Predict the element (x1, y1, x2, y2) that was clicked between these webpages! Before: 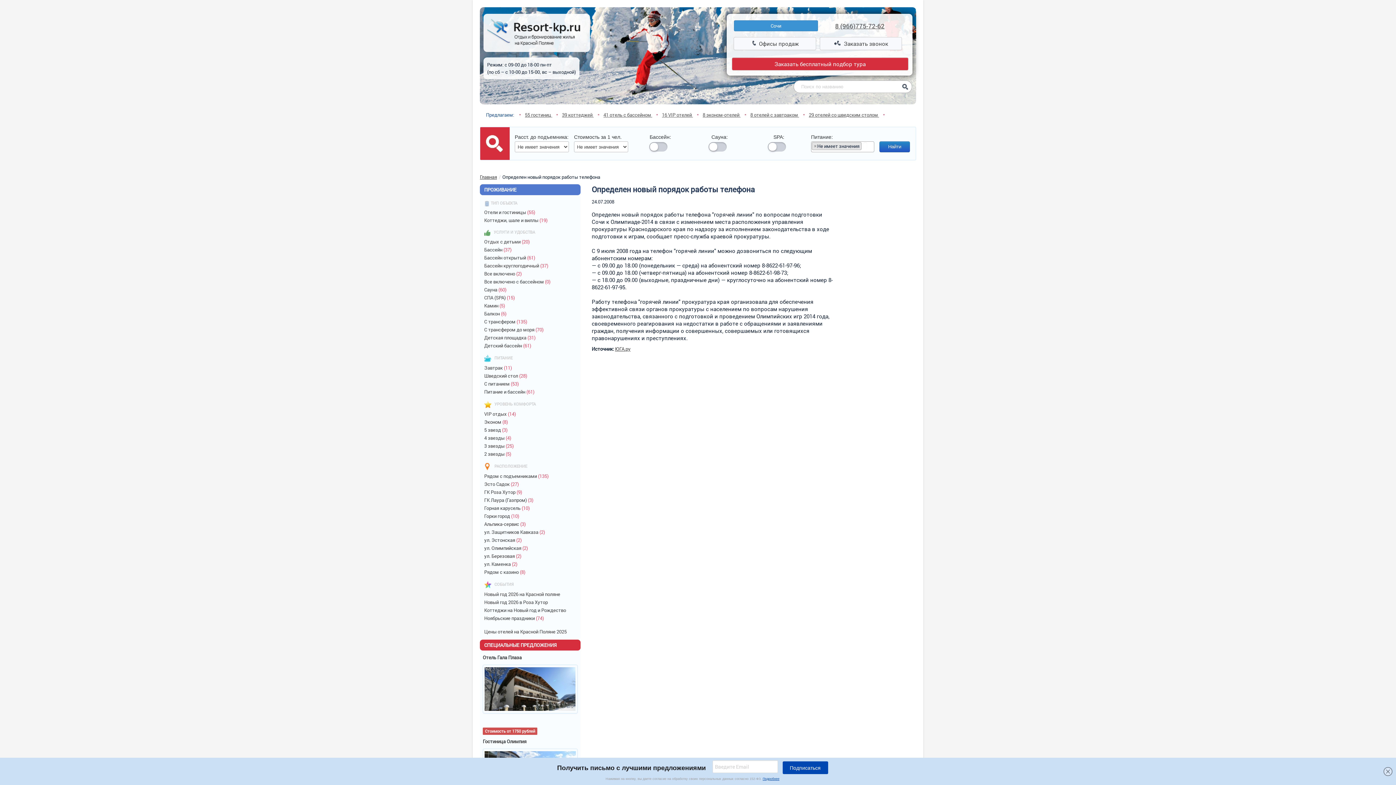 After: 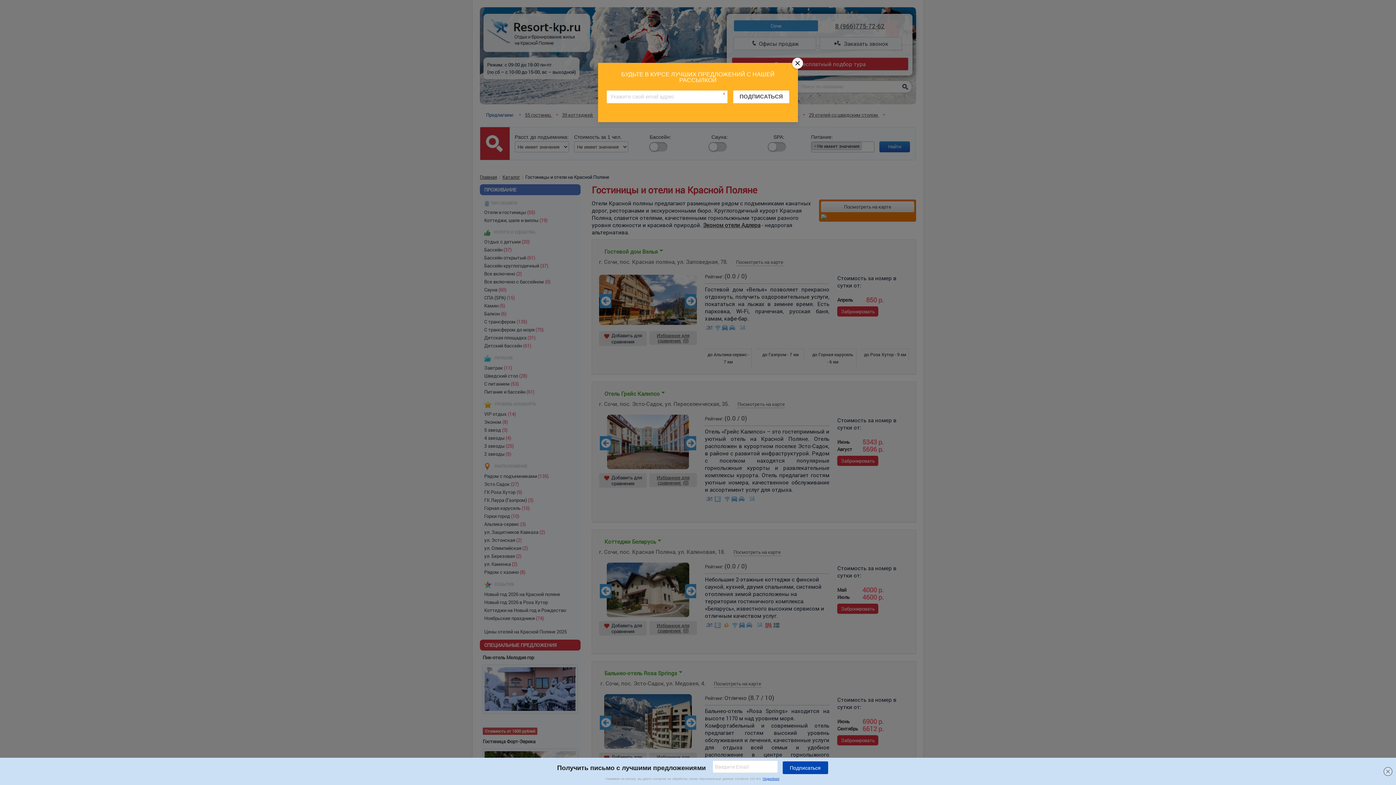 Action: bbox: (525, 111, 552, 118) label: 55 гостиниц 